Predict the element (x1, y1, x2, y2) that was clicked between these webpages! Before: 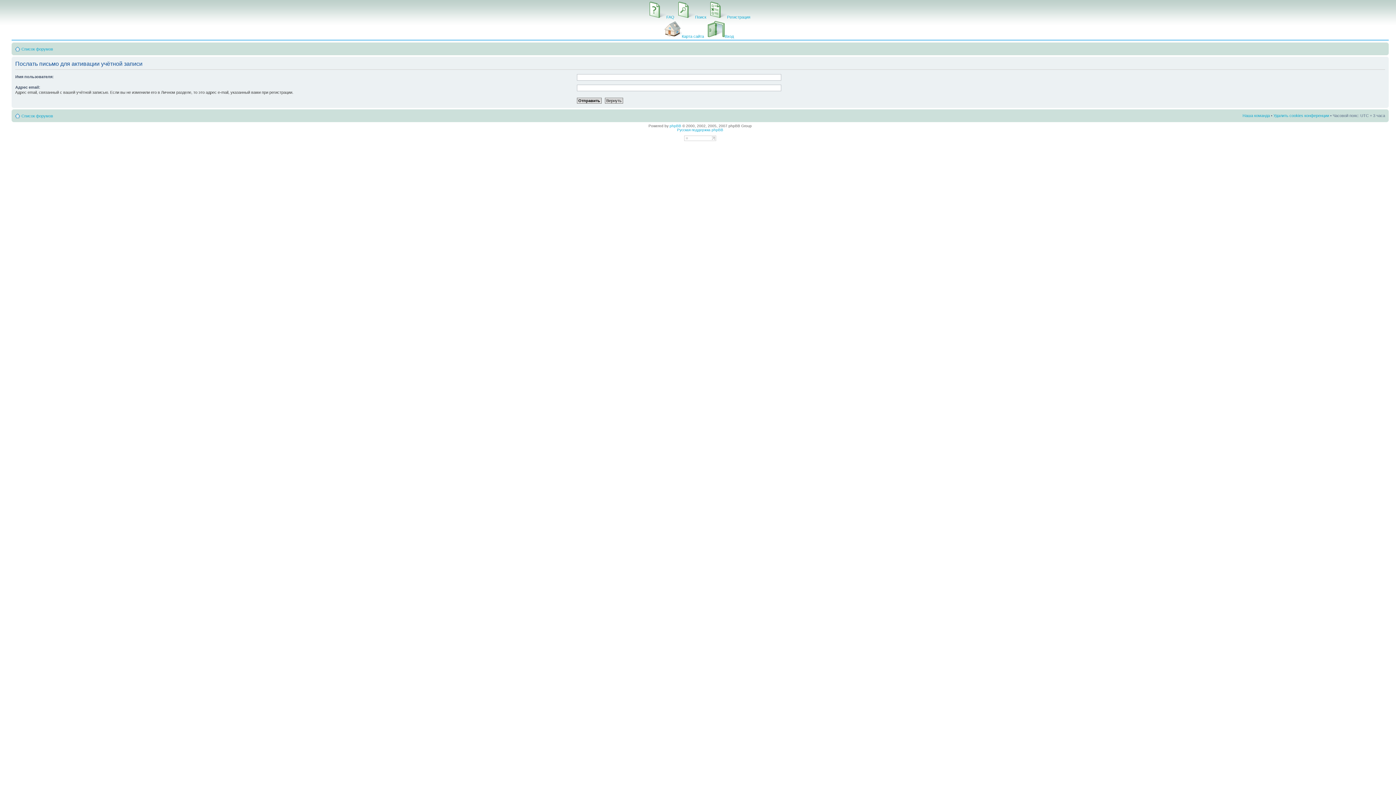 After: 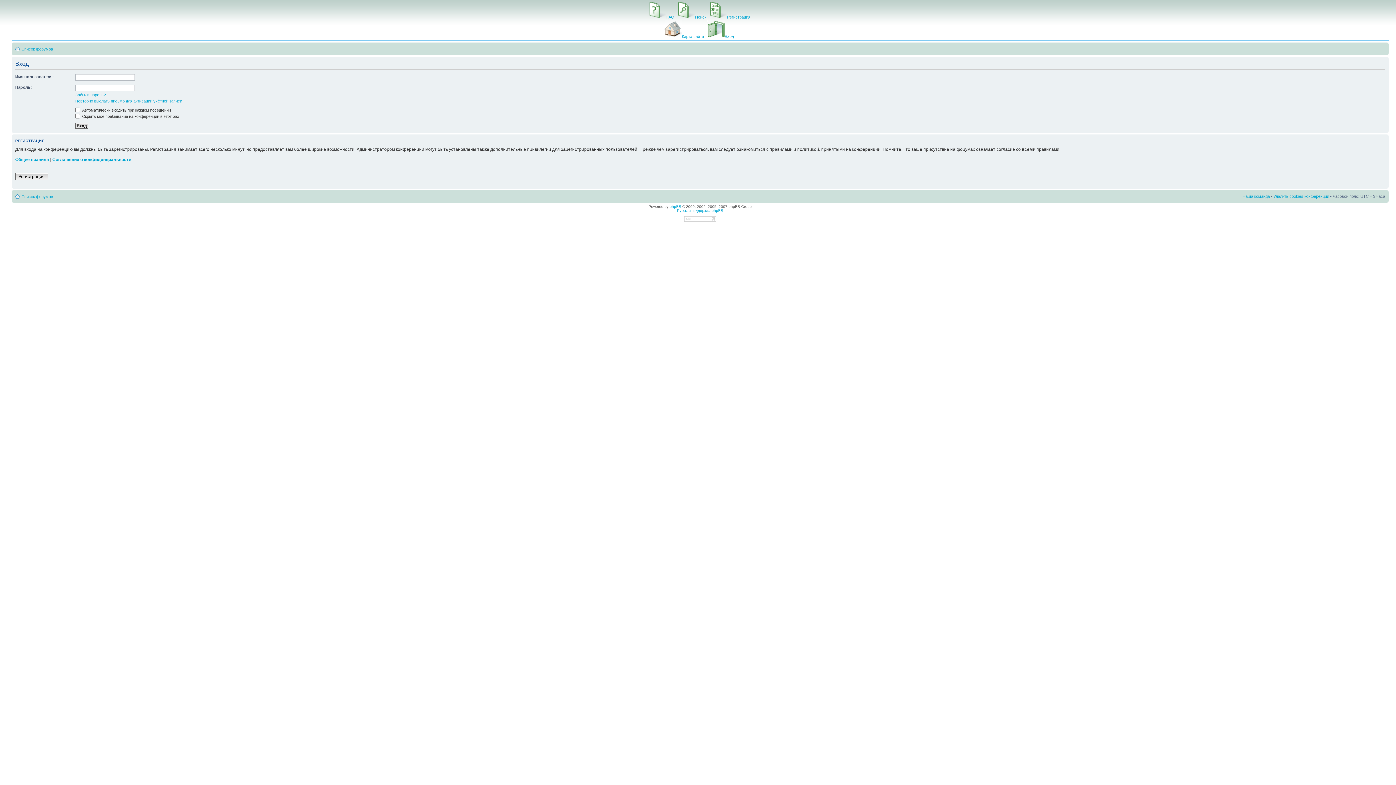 Action: label: Вход bbox: (707, 34, 734, 38)